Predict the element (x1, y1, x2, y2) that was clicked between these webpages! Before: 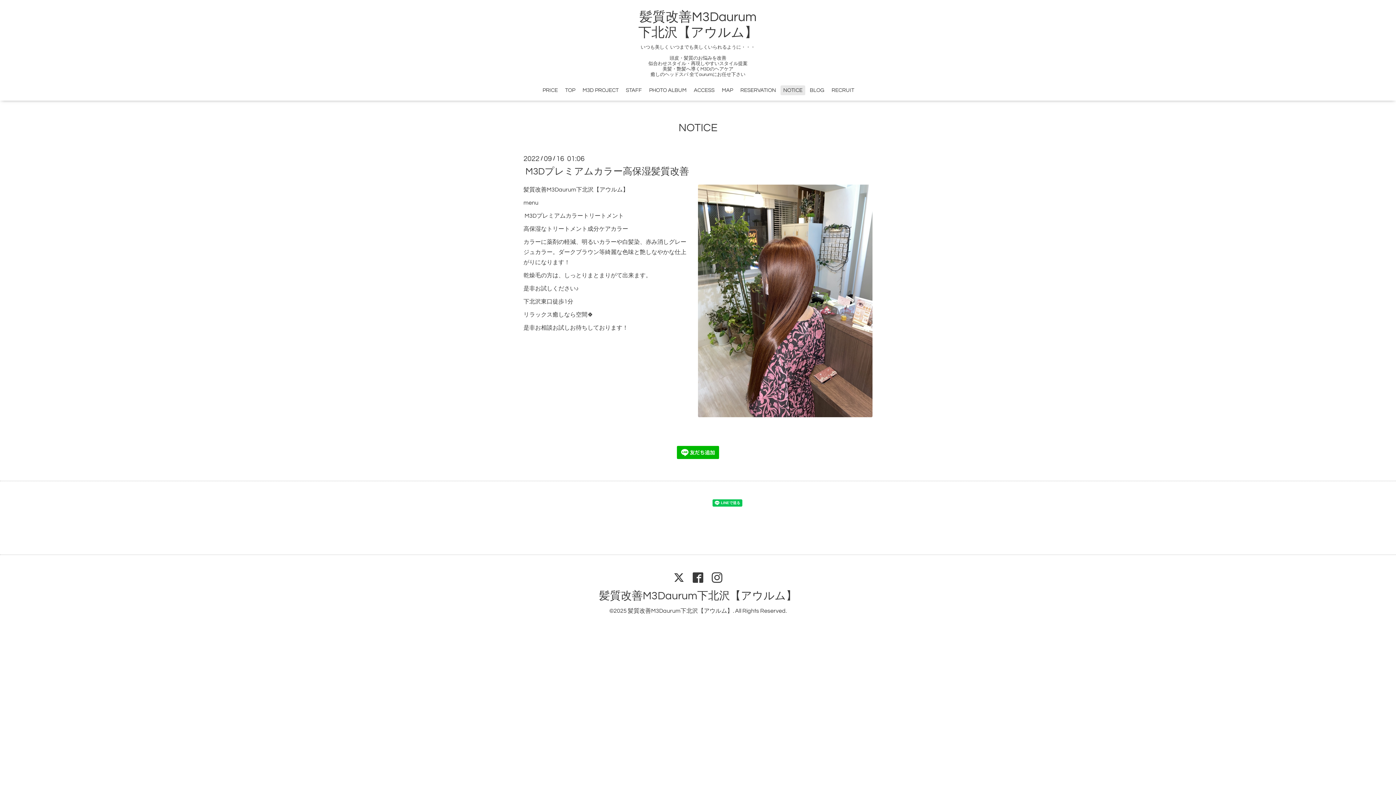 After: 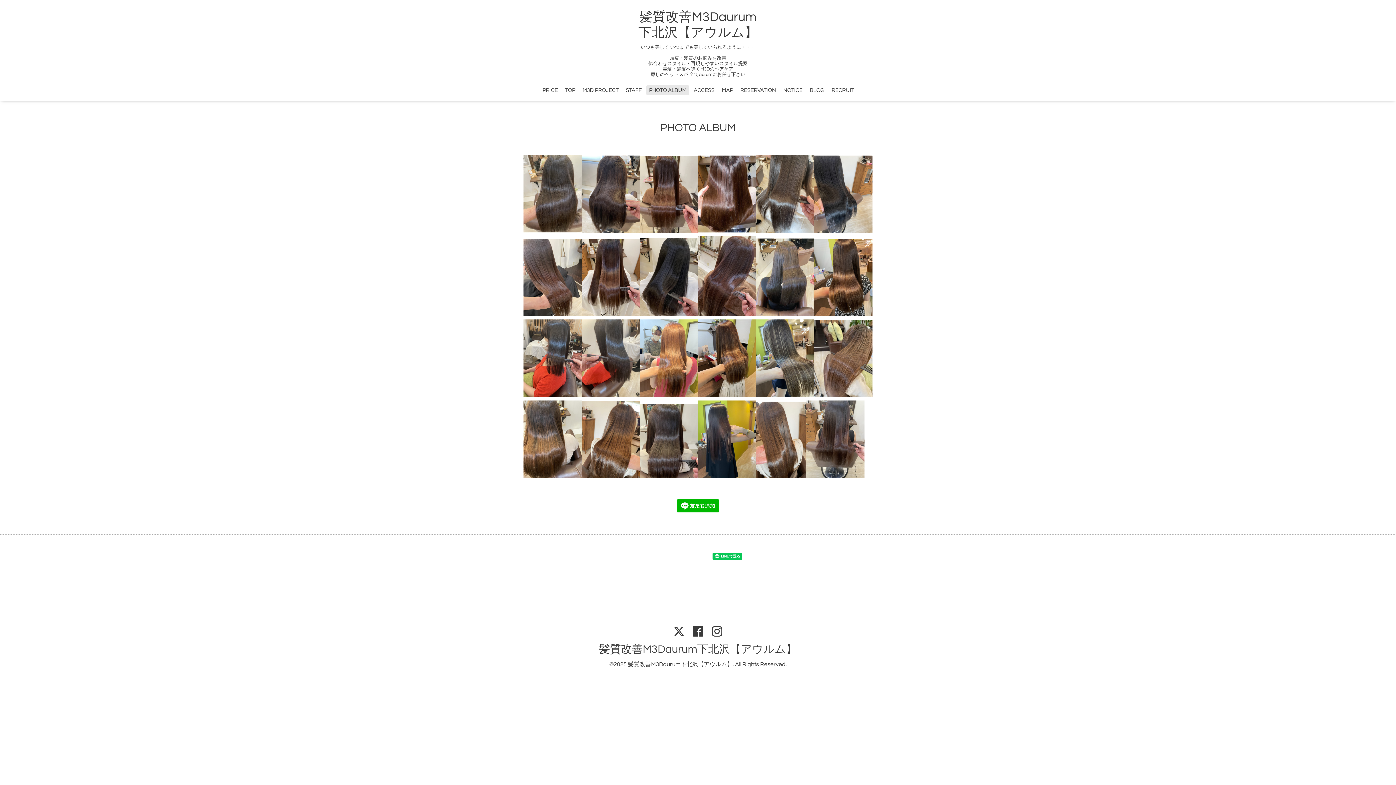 Action: label: PHOTO ALBUM bbox: (646, 85, 689, 95)